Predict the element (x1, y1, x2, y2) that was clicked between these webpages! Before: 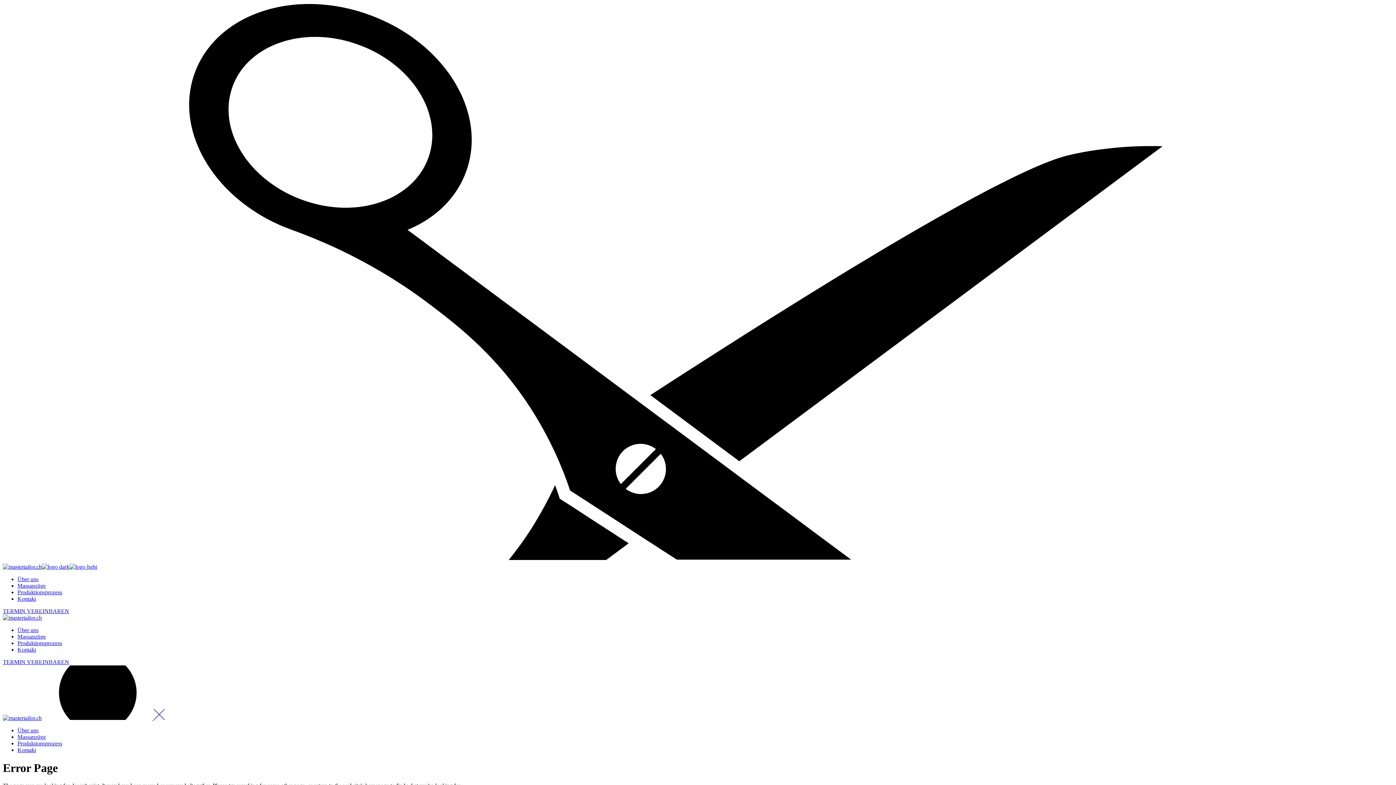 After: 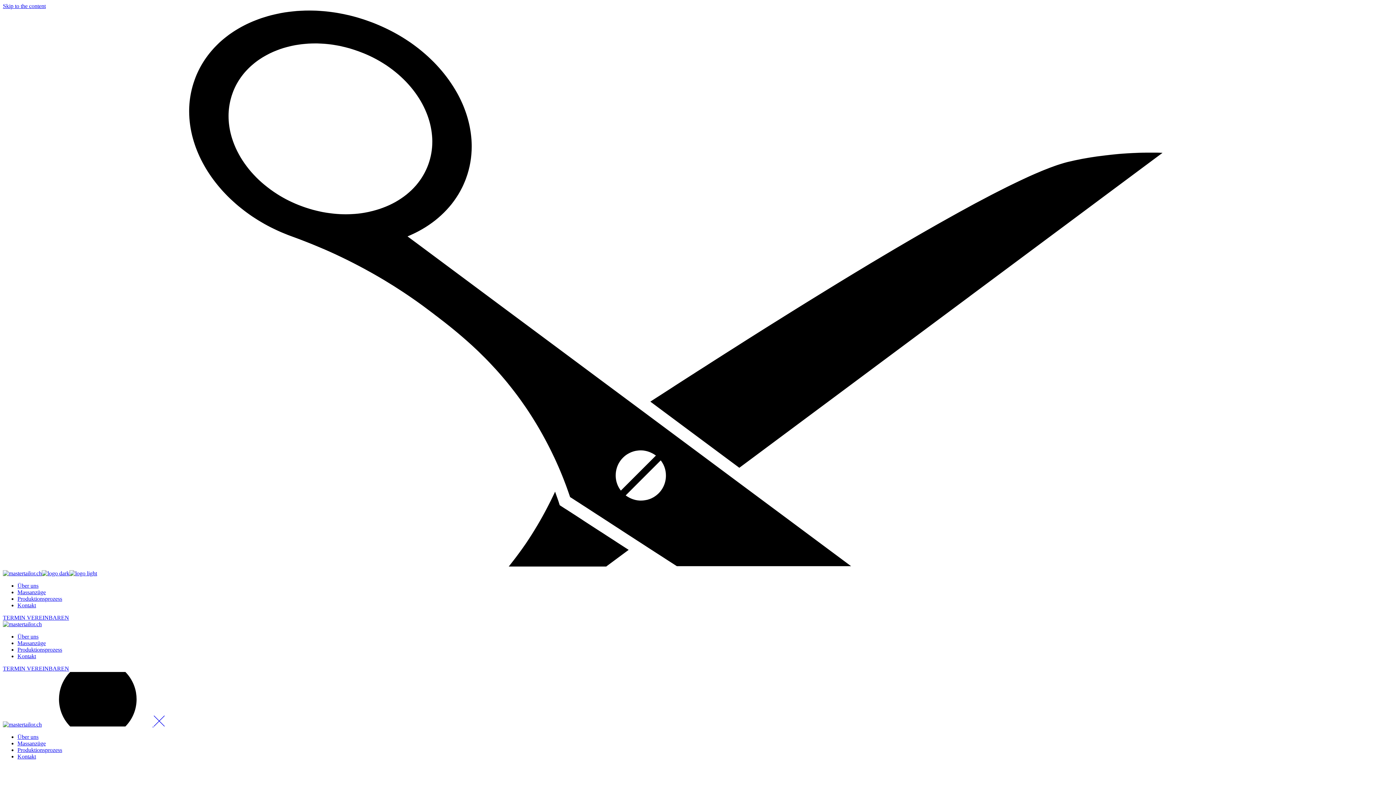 Action: bbox: (17, 647, 36, 653) label: Kontakt